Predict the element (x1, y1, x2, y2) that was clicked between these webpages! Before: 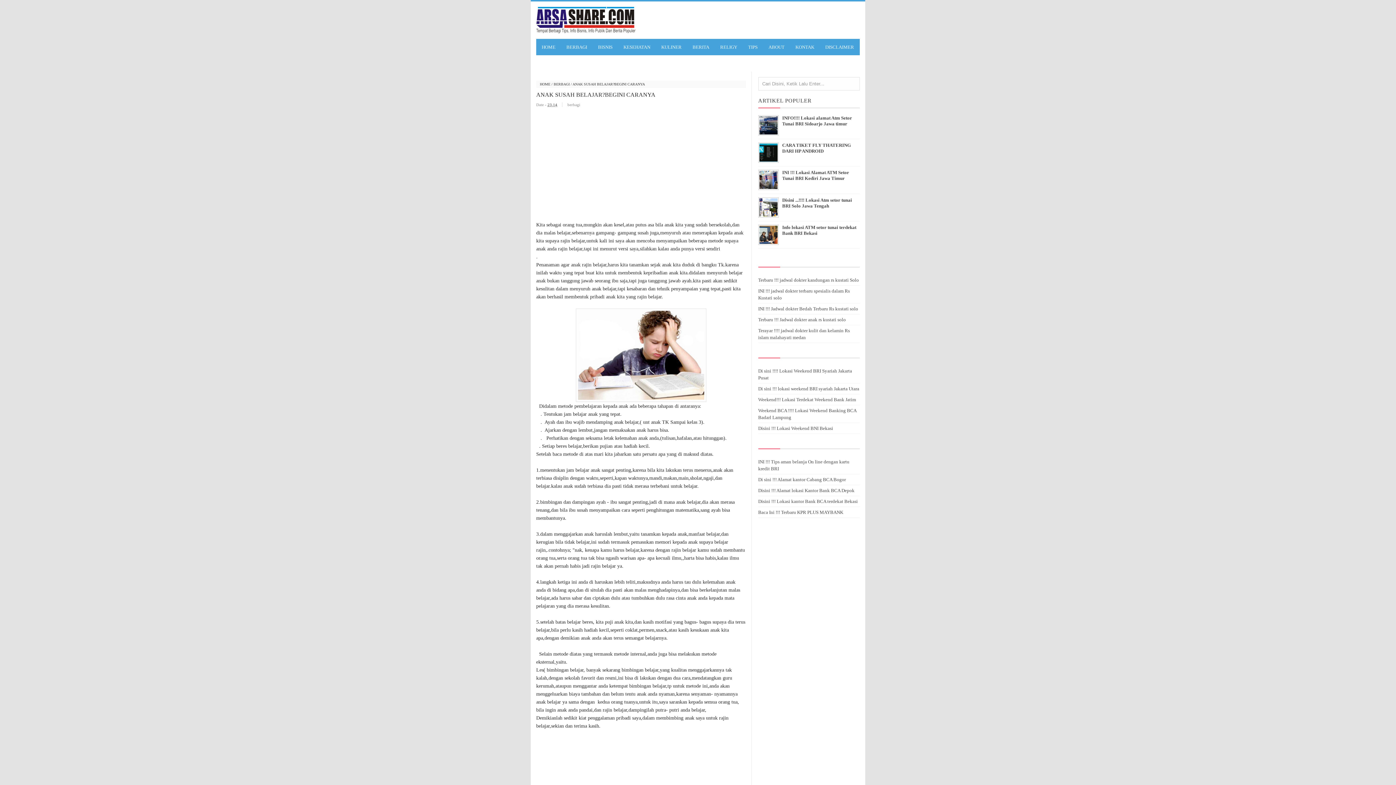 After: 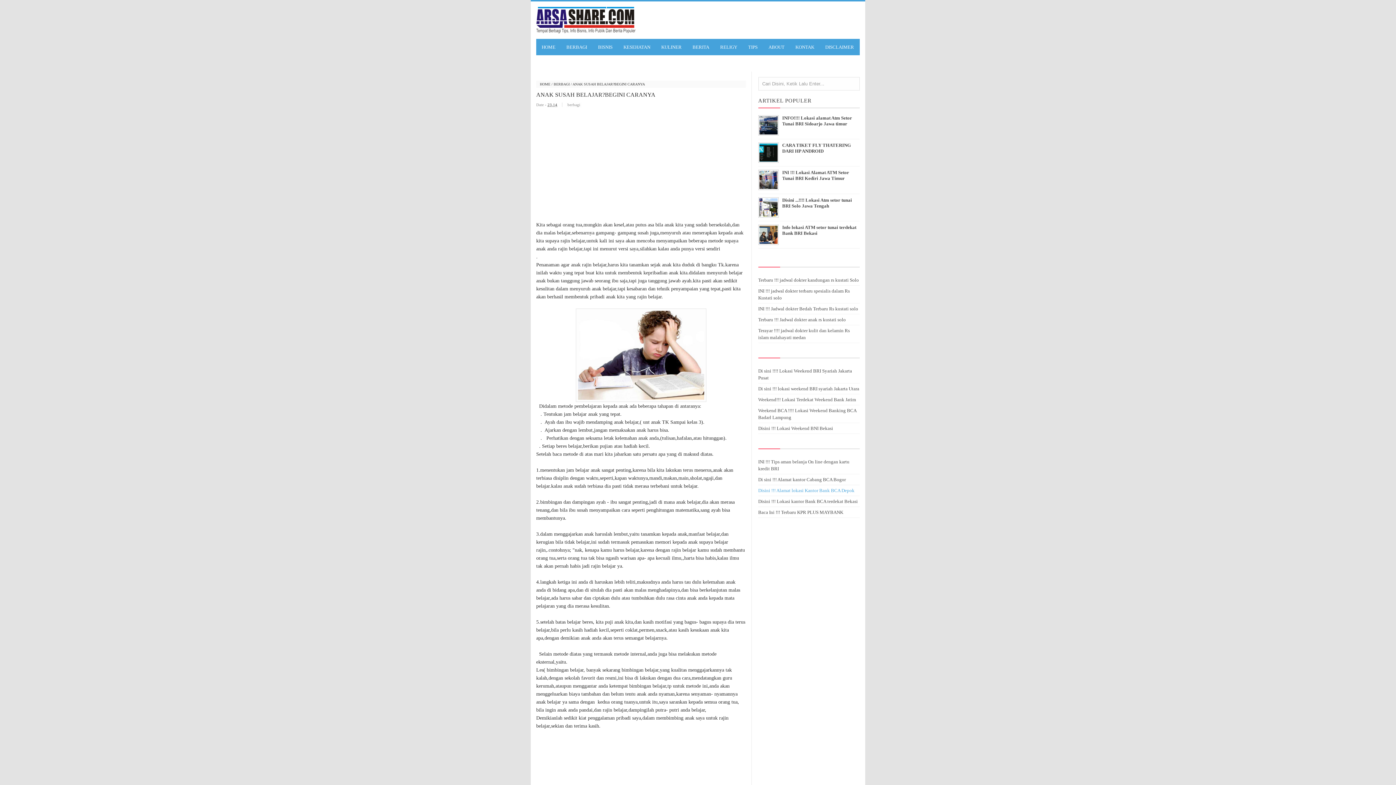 Action: bbox: (758, 487, 854, 493) label: Disini !!! Alamat lokasi Kantor Bank BCA Depok